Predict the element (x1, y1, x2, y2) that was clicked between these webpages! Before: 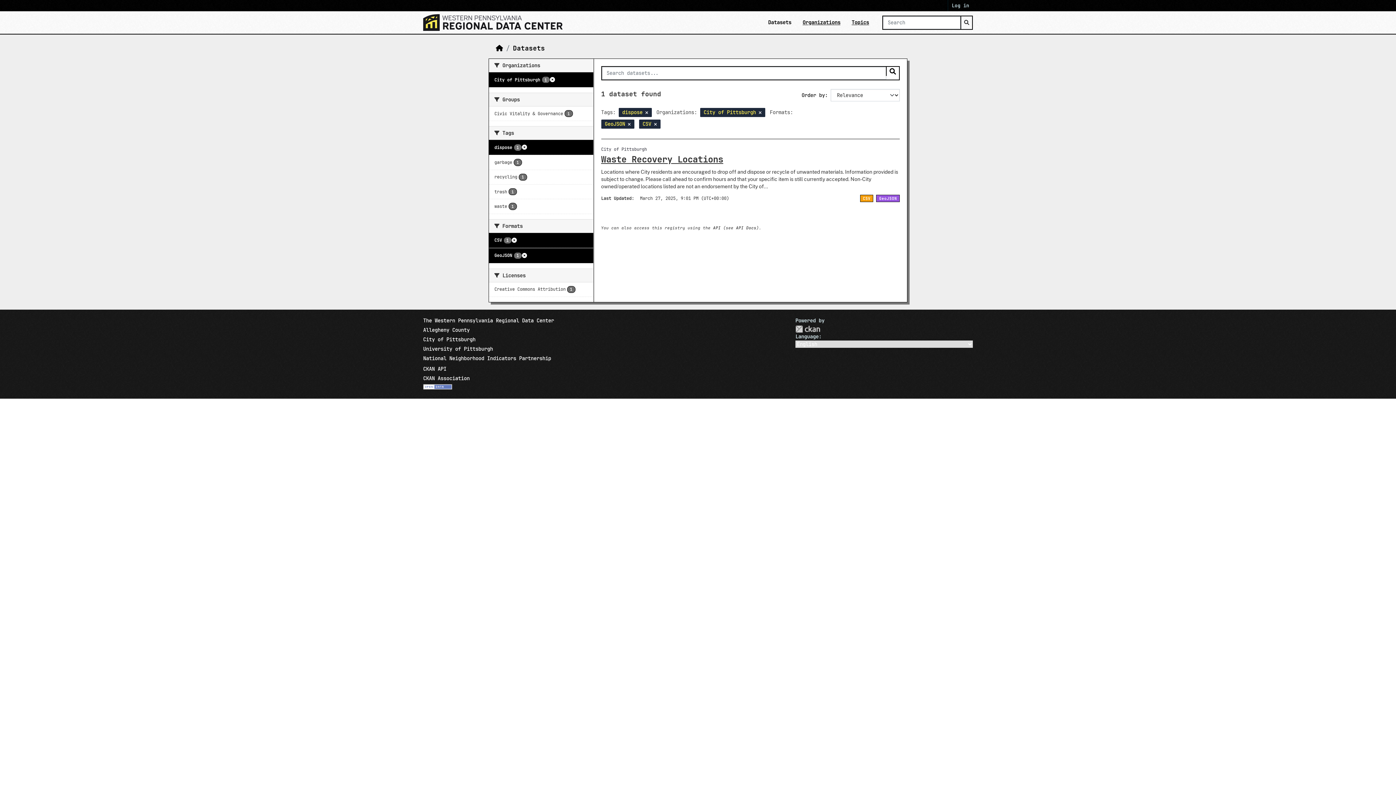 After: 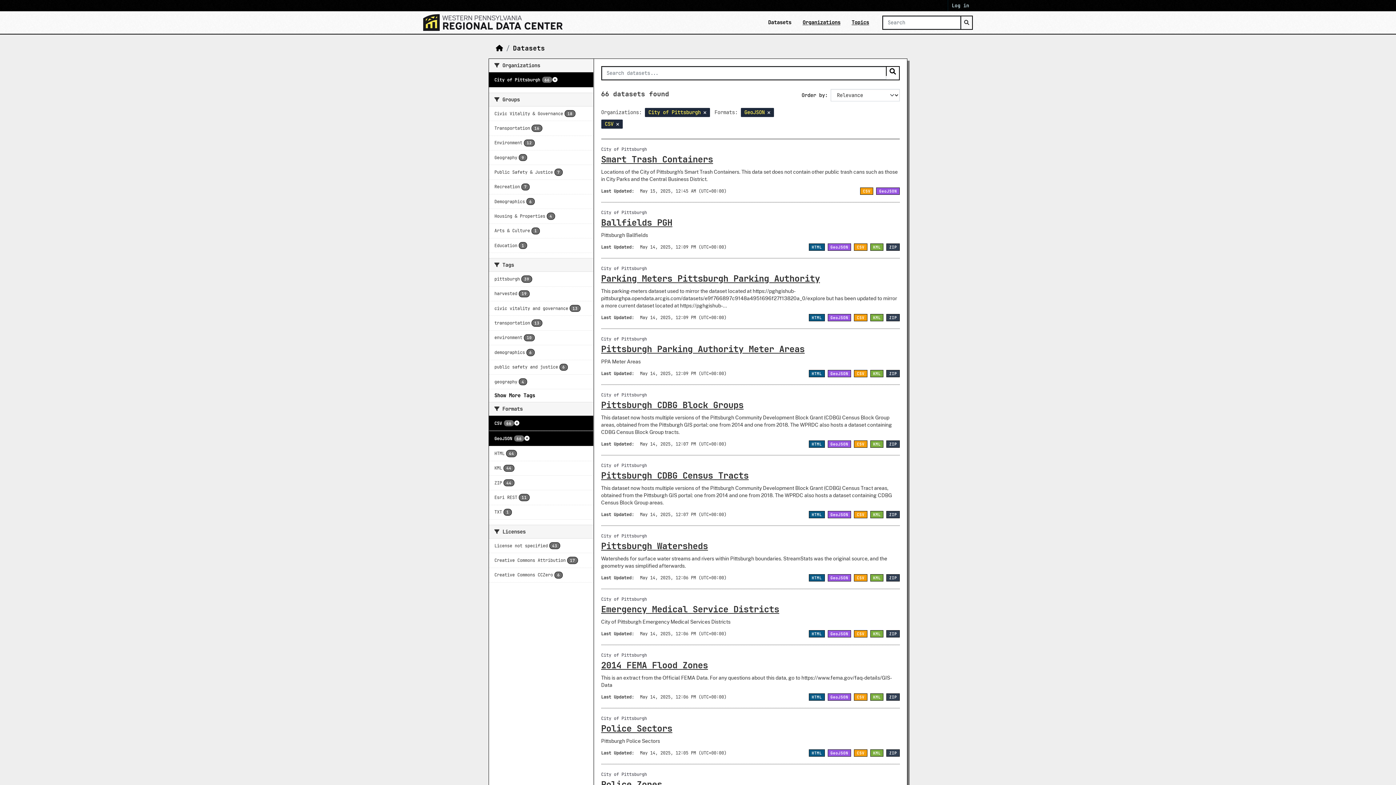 Action: bbox: (645, 110, 648, 115)